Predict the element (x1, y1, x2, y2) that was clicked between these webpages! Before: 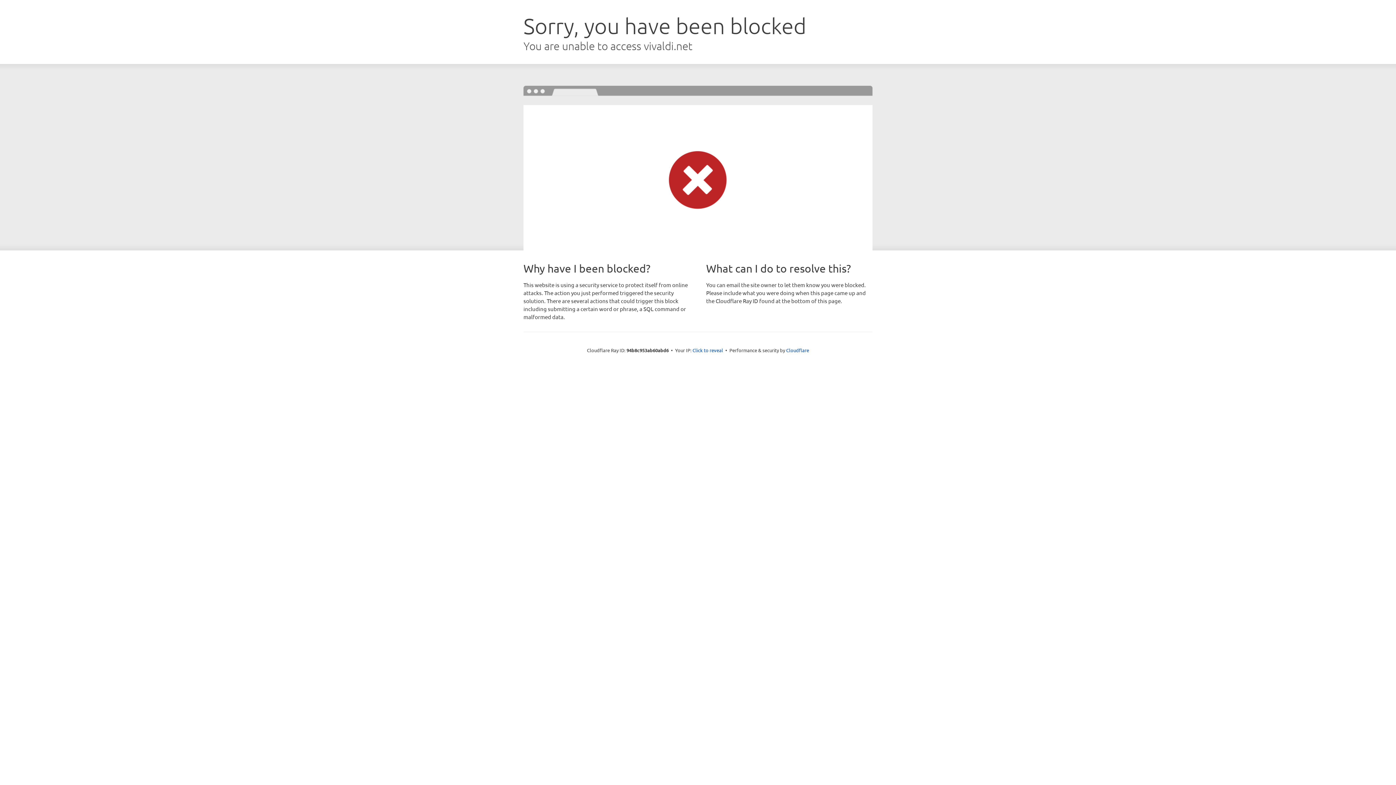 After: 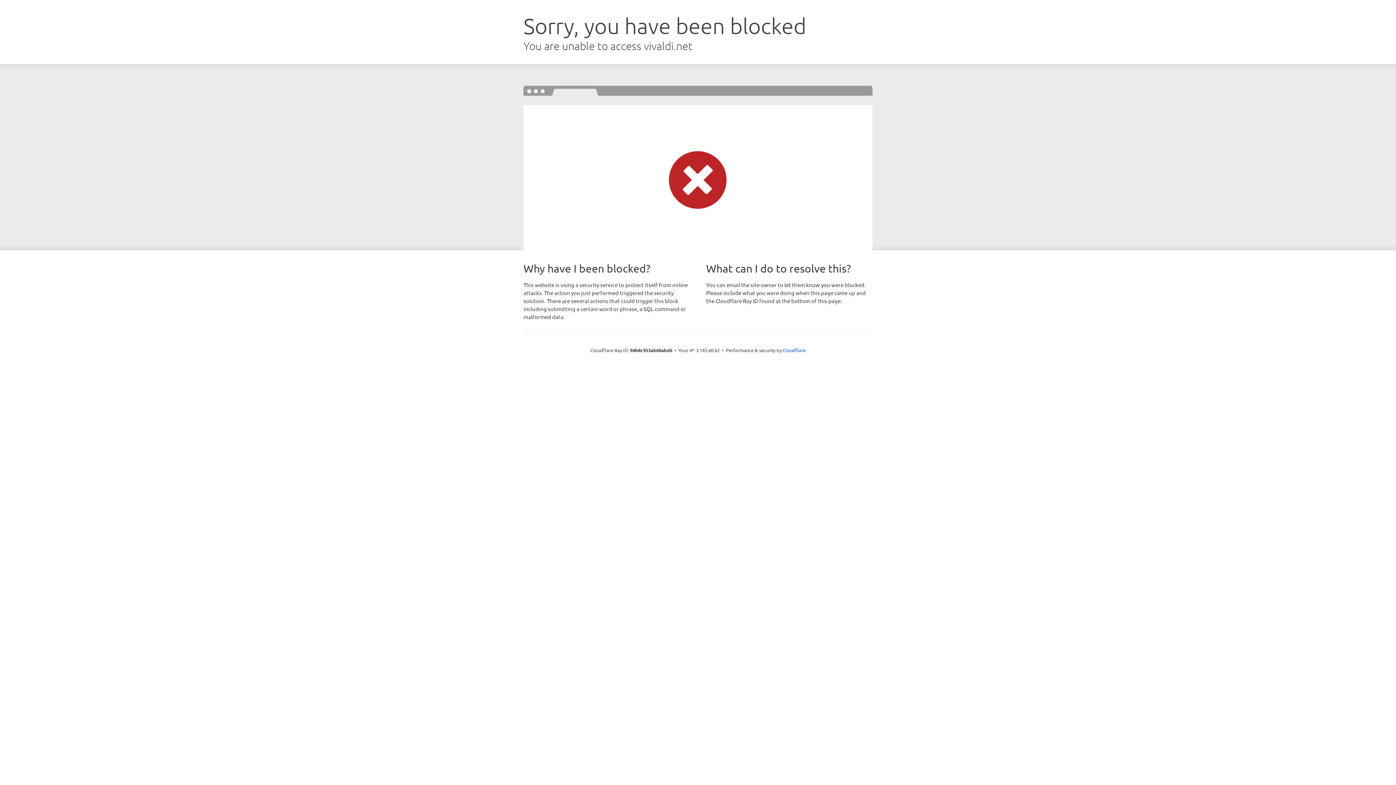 Action: label: Click to reveal bbox: (692, 346, 723, 353)